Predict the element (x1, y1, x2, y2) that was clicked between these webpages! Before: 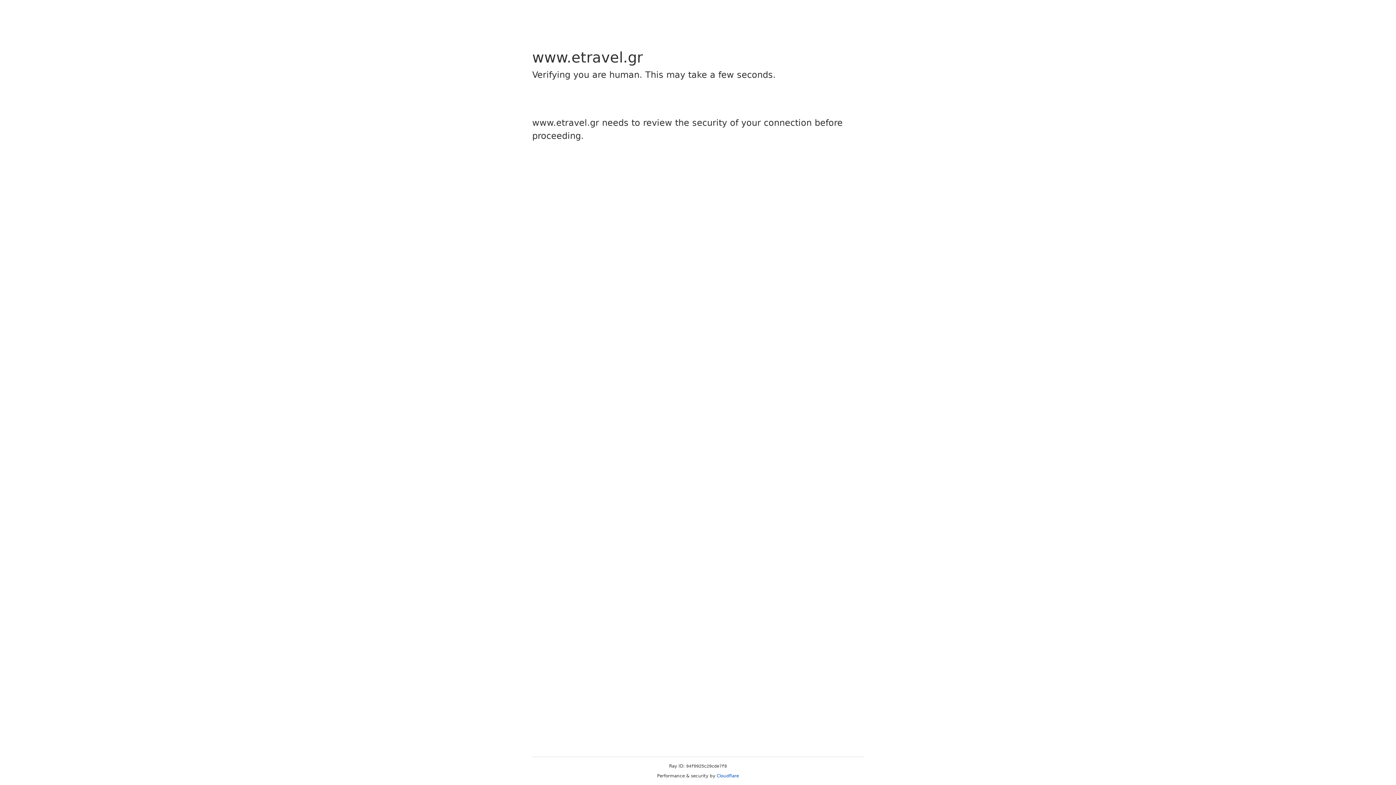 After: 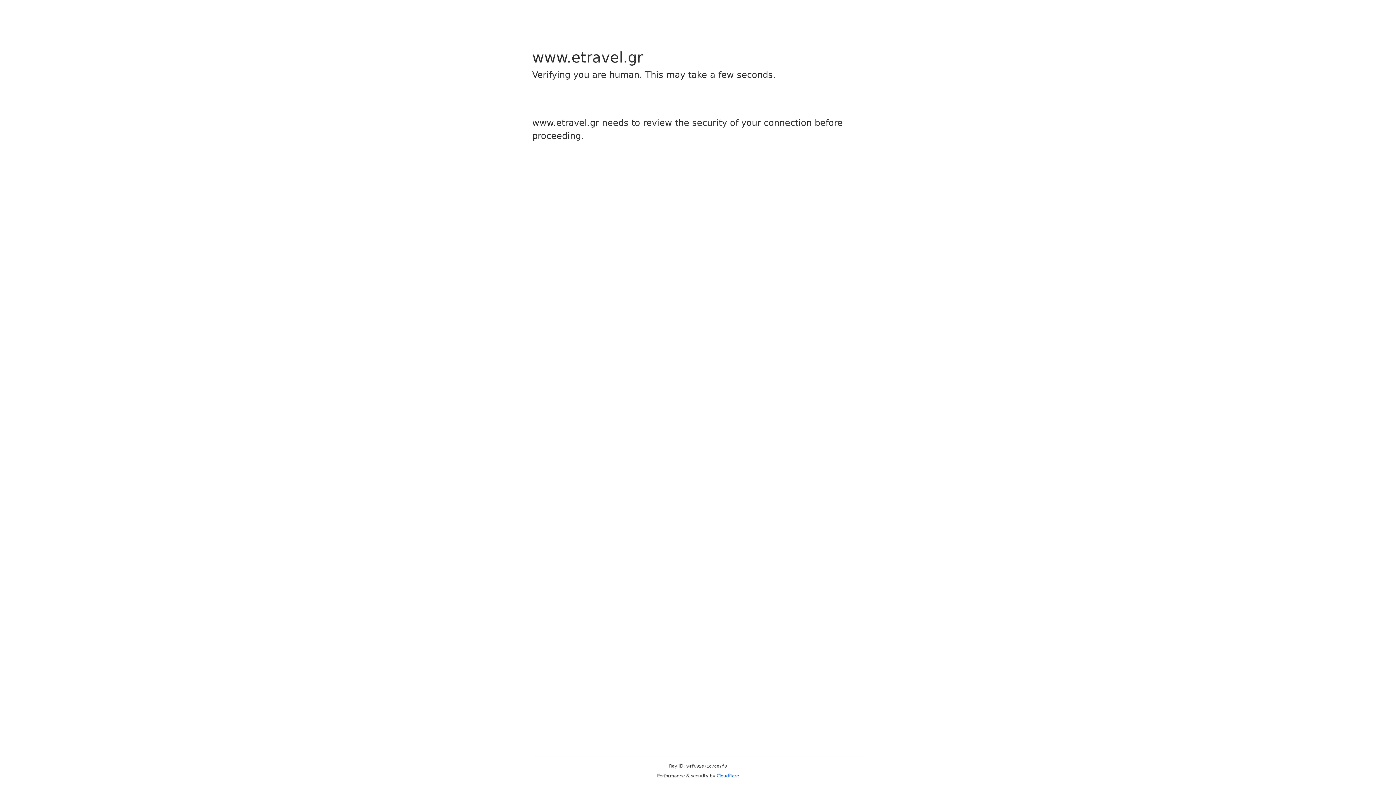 Action: label: Cloudflare bbox: (716, 773, 739, 778)